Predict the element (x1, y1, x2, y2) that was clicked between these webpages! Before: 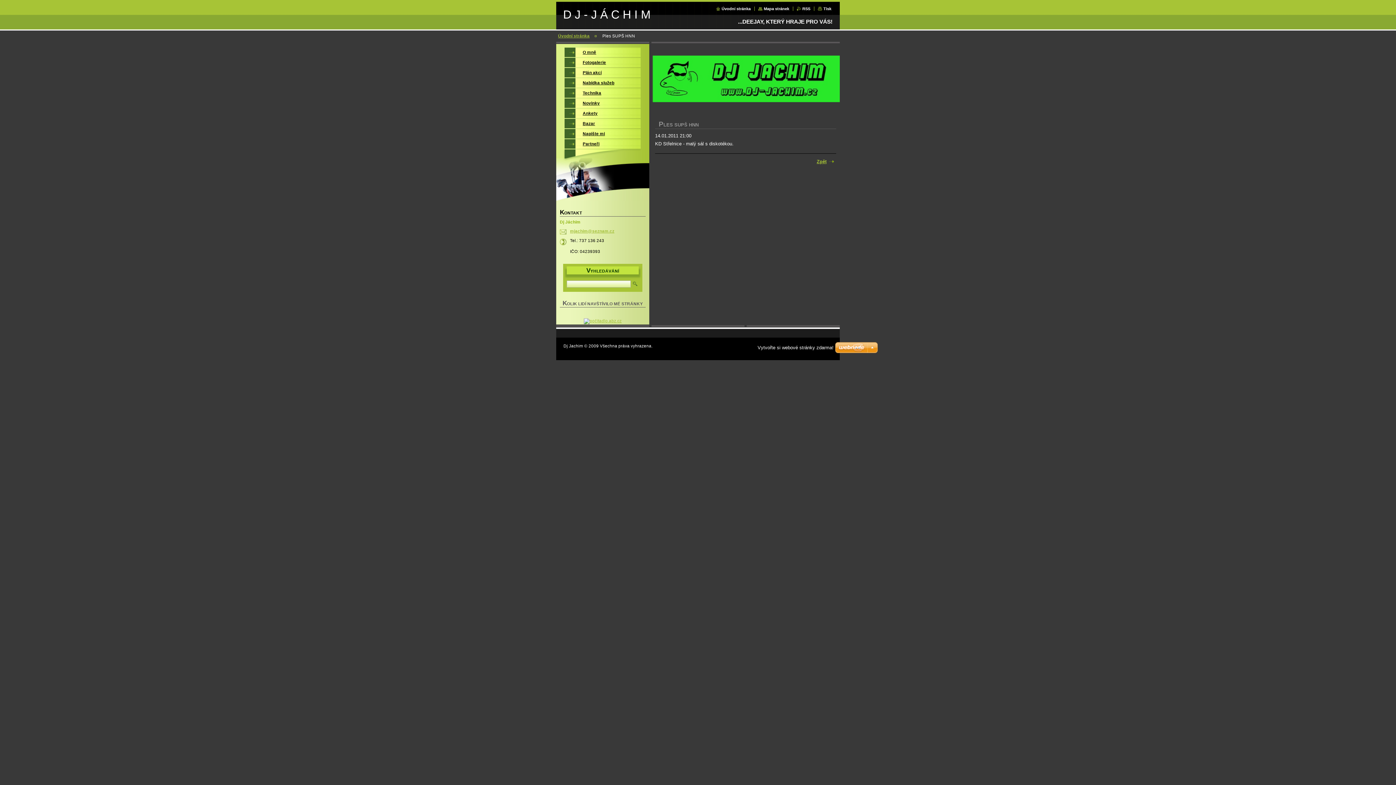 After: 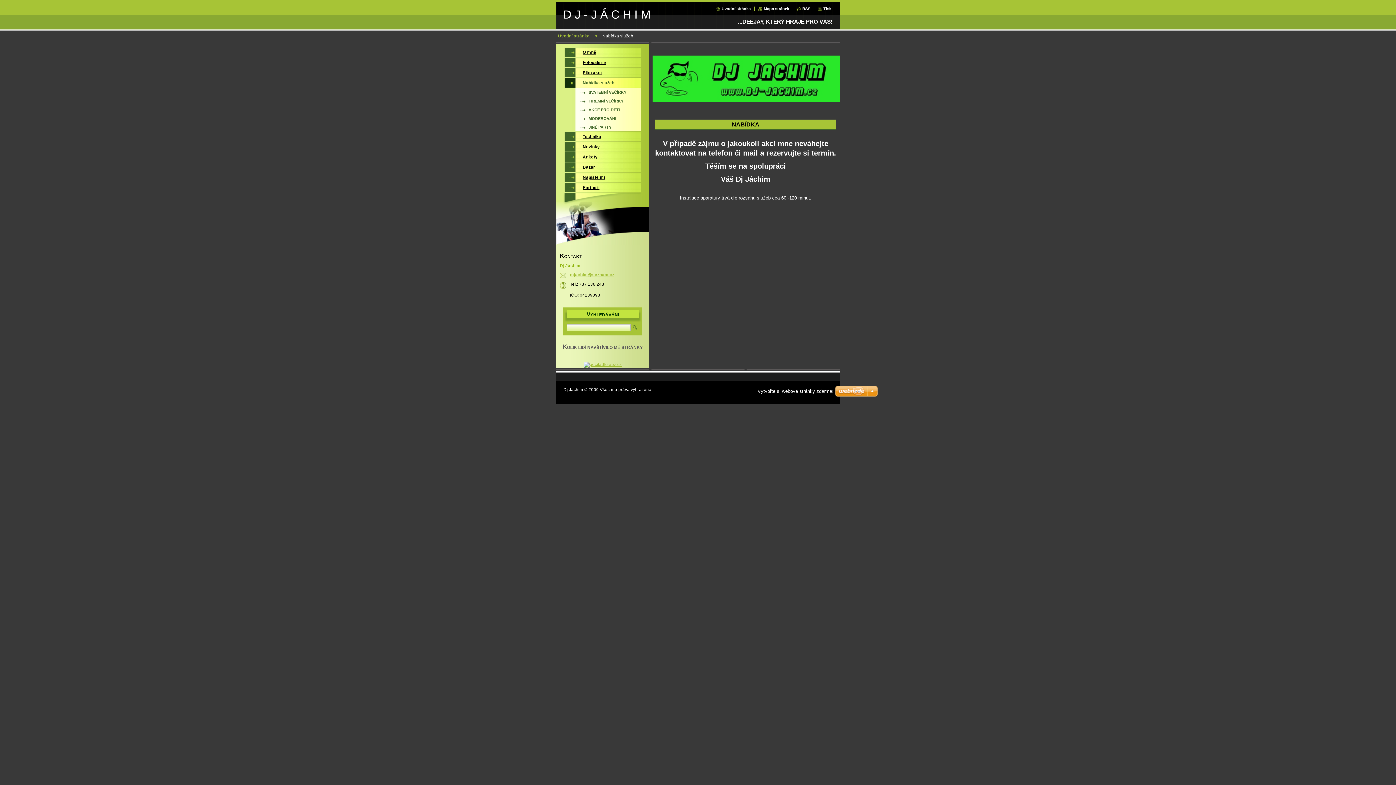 Action: bbox: (564, 78, 641, 87) label: Nabídka služeb